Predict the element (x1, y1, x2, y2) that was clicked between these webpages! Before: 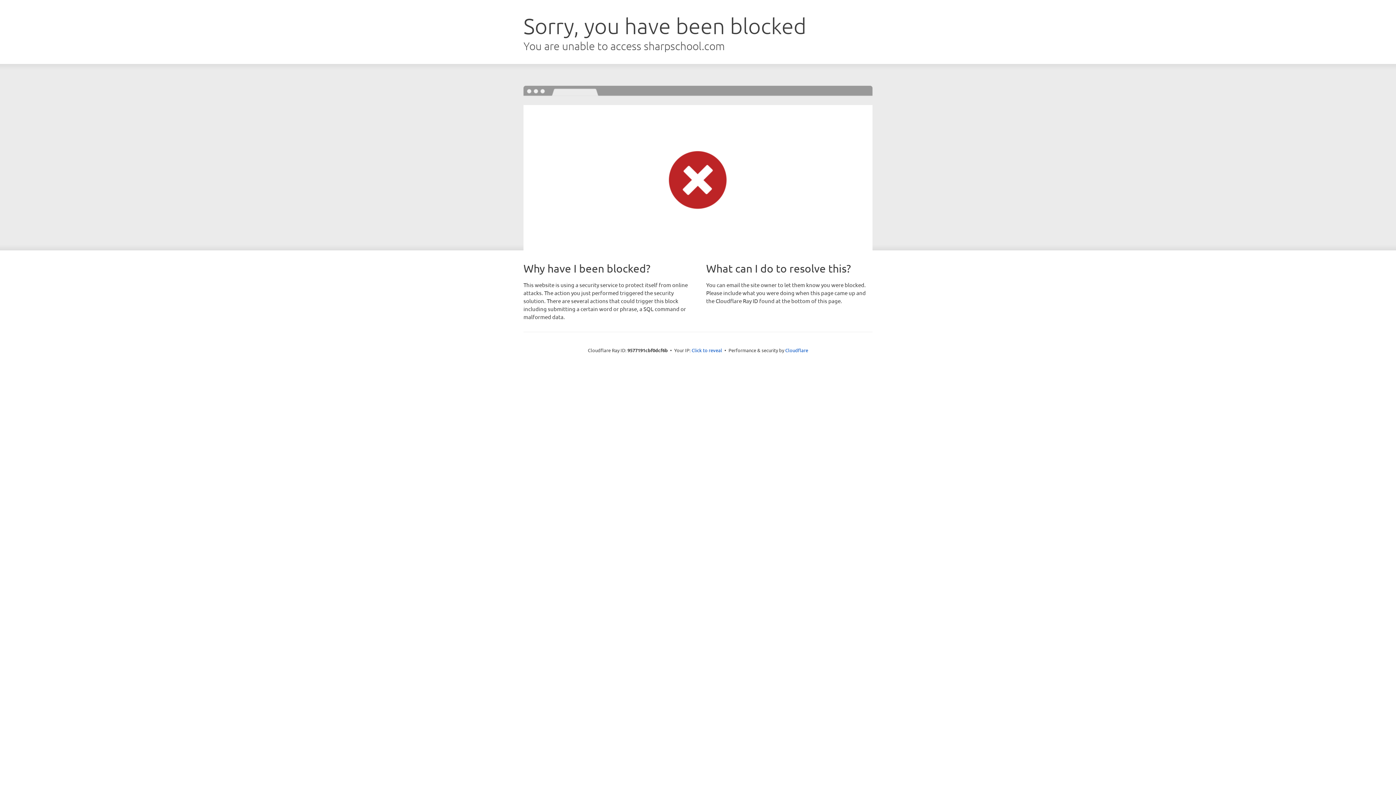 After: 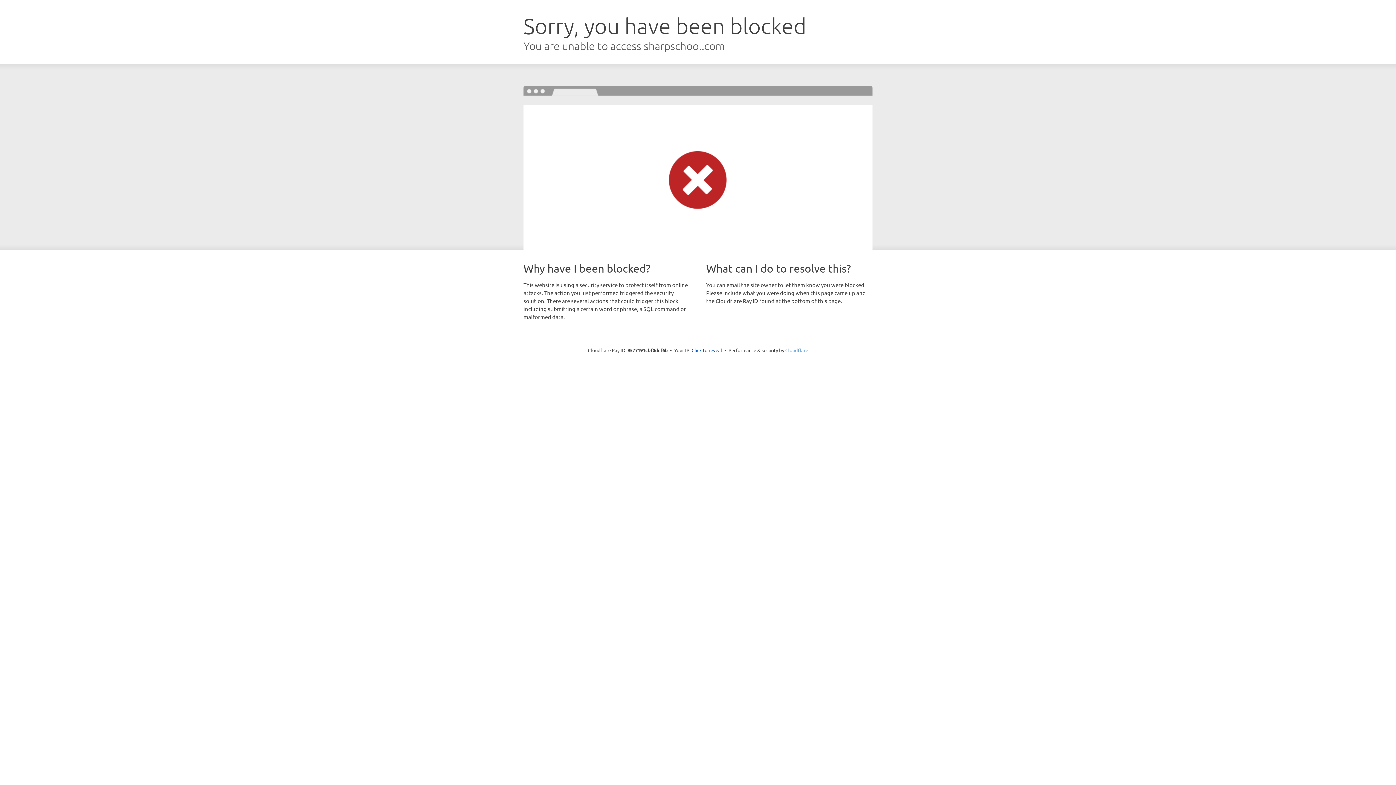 Action: bbox: (785, 347, 808, 353) label: Cloudflare